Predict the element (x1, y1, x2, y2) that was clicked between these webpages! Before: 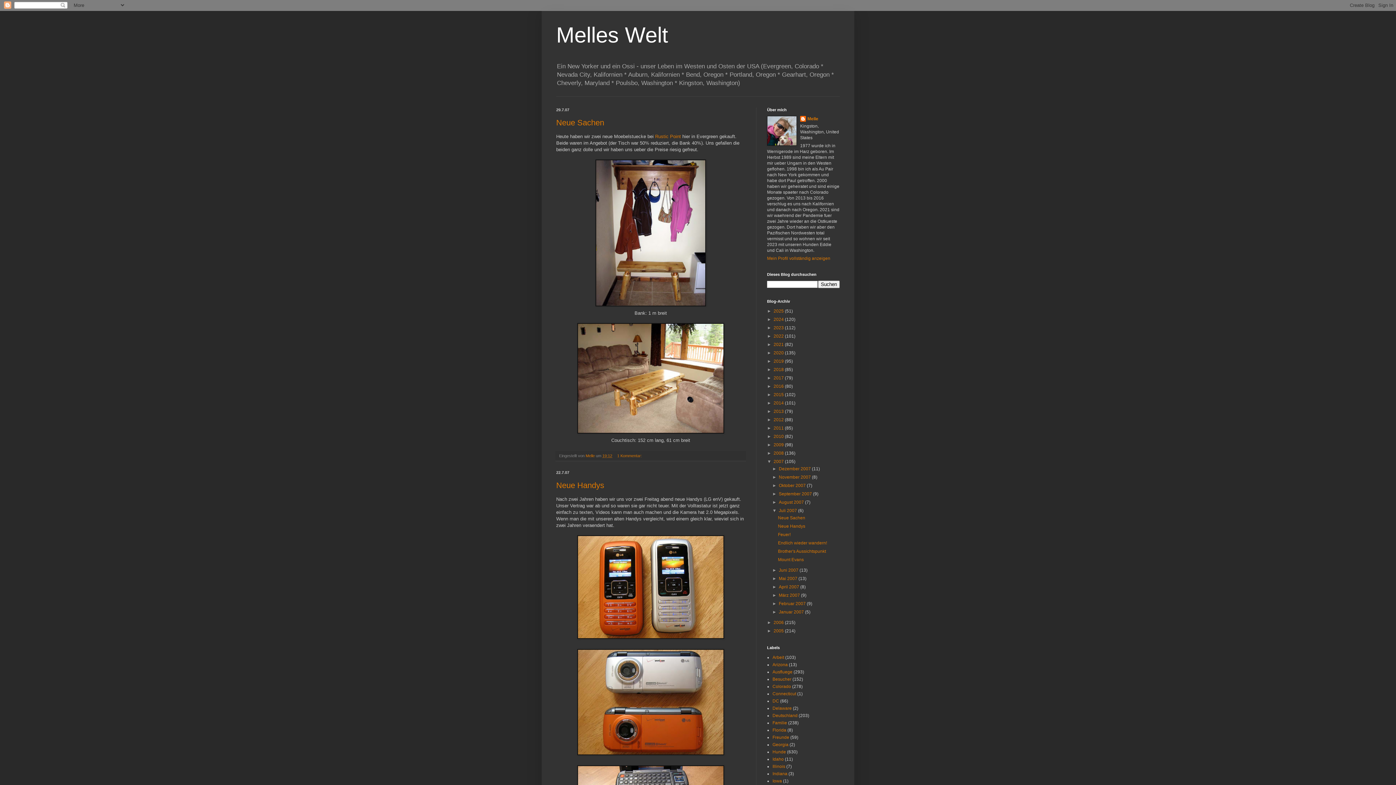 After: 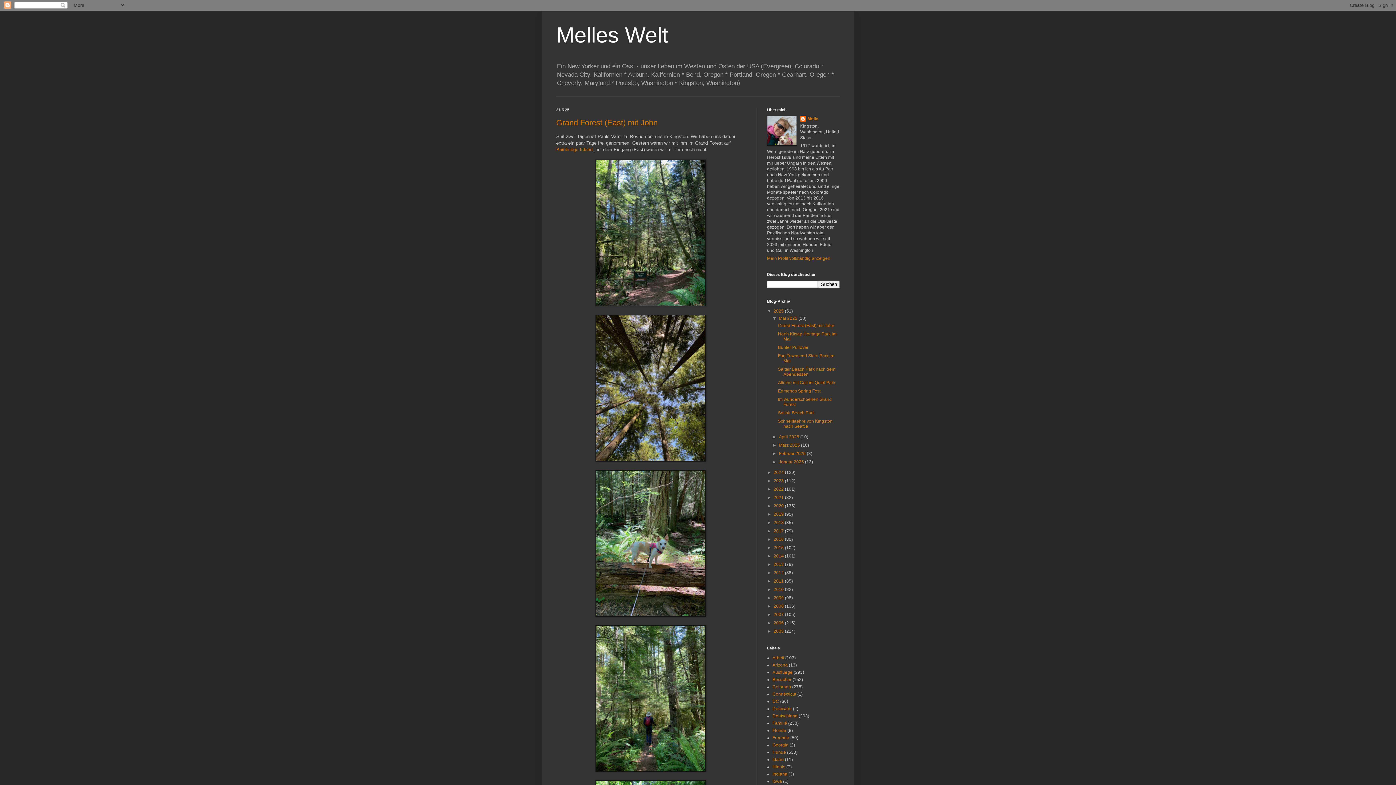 Action: bbox: (773, 308, 785, 313) label: 2025 